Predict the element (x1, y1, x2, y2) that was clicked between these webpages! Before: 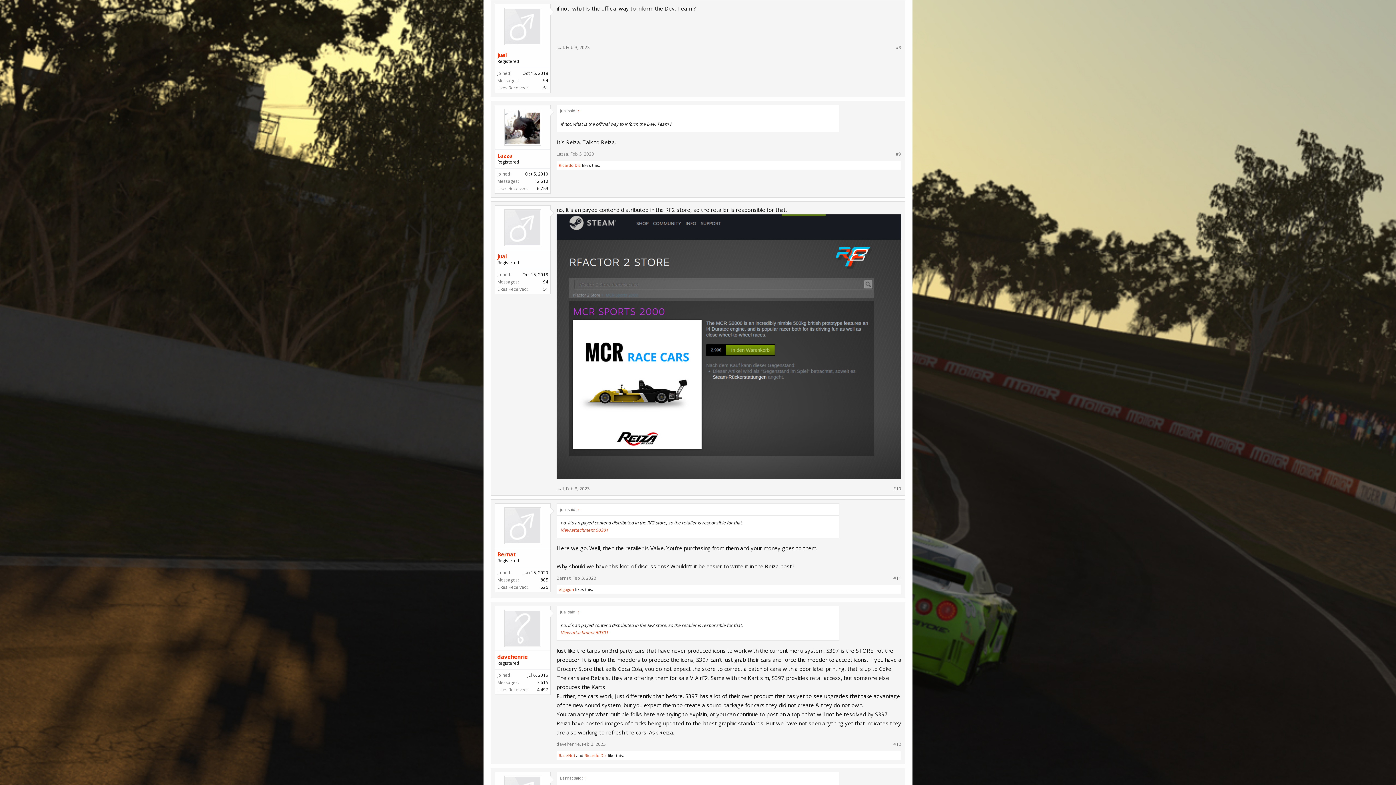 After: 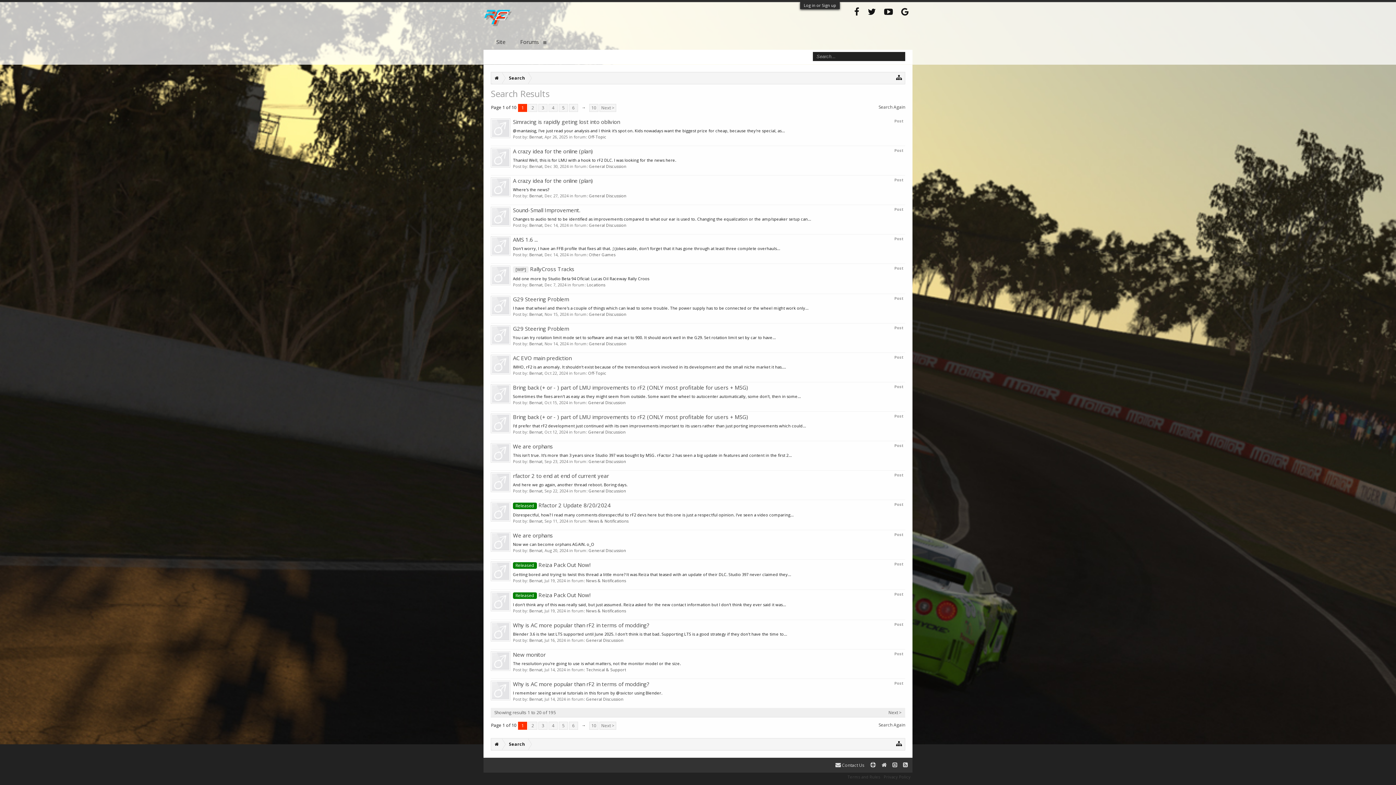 Action: bbox: (540, 576, 548, 583) label: 805